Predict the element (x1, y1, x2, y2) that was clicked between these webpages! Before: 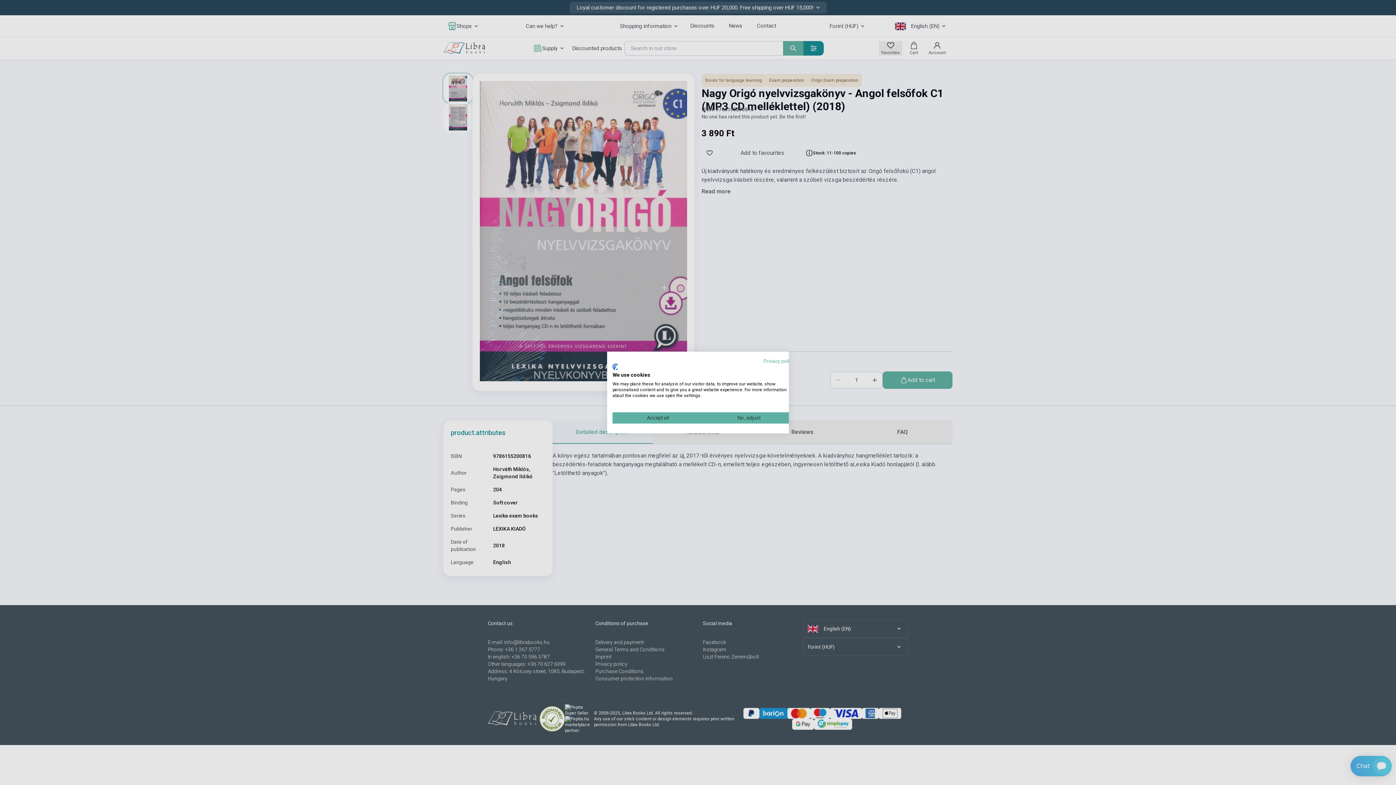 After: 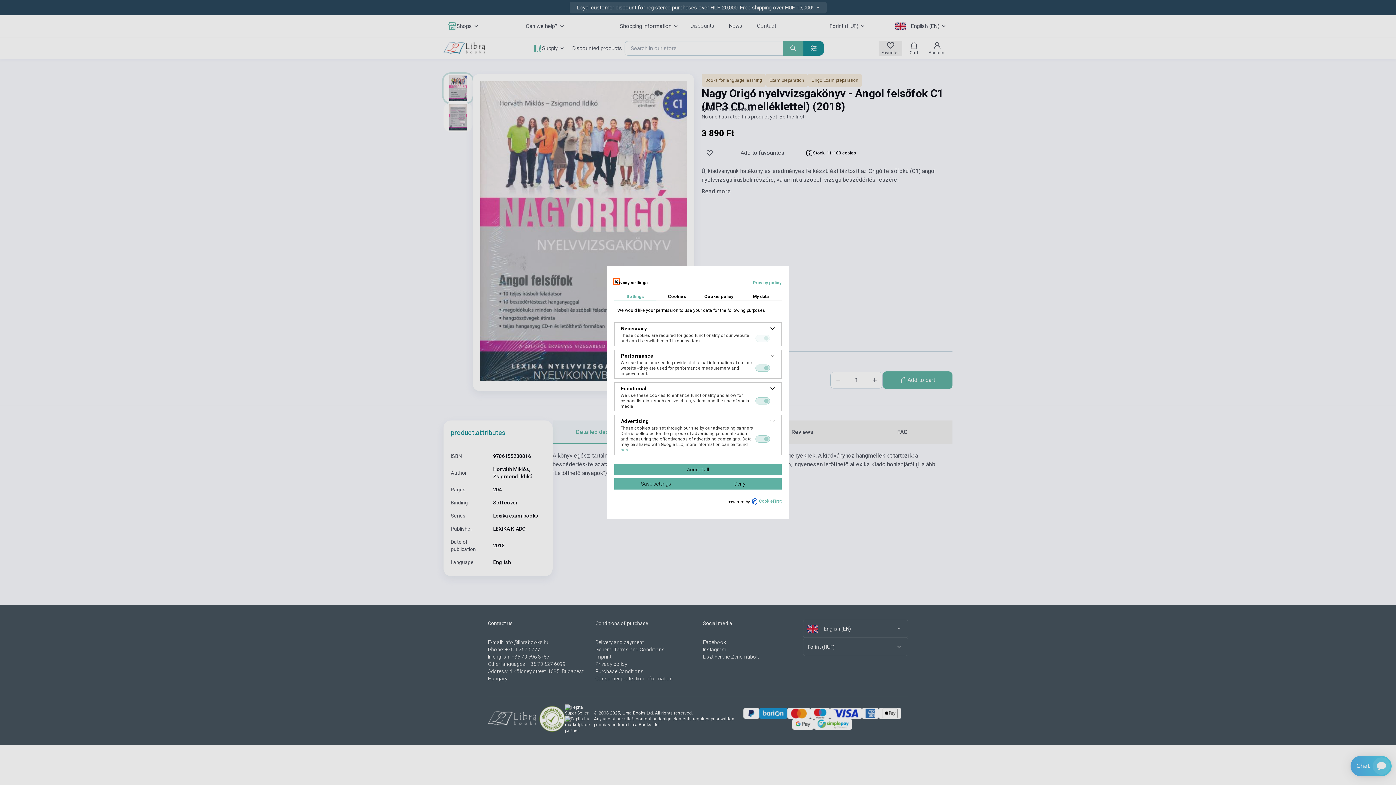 Action: label: Adjust cookie preferences bbox: (703, 412, 794, 423)